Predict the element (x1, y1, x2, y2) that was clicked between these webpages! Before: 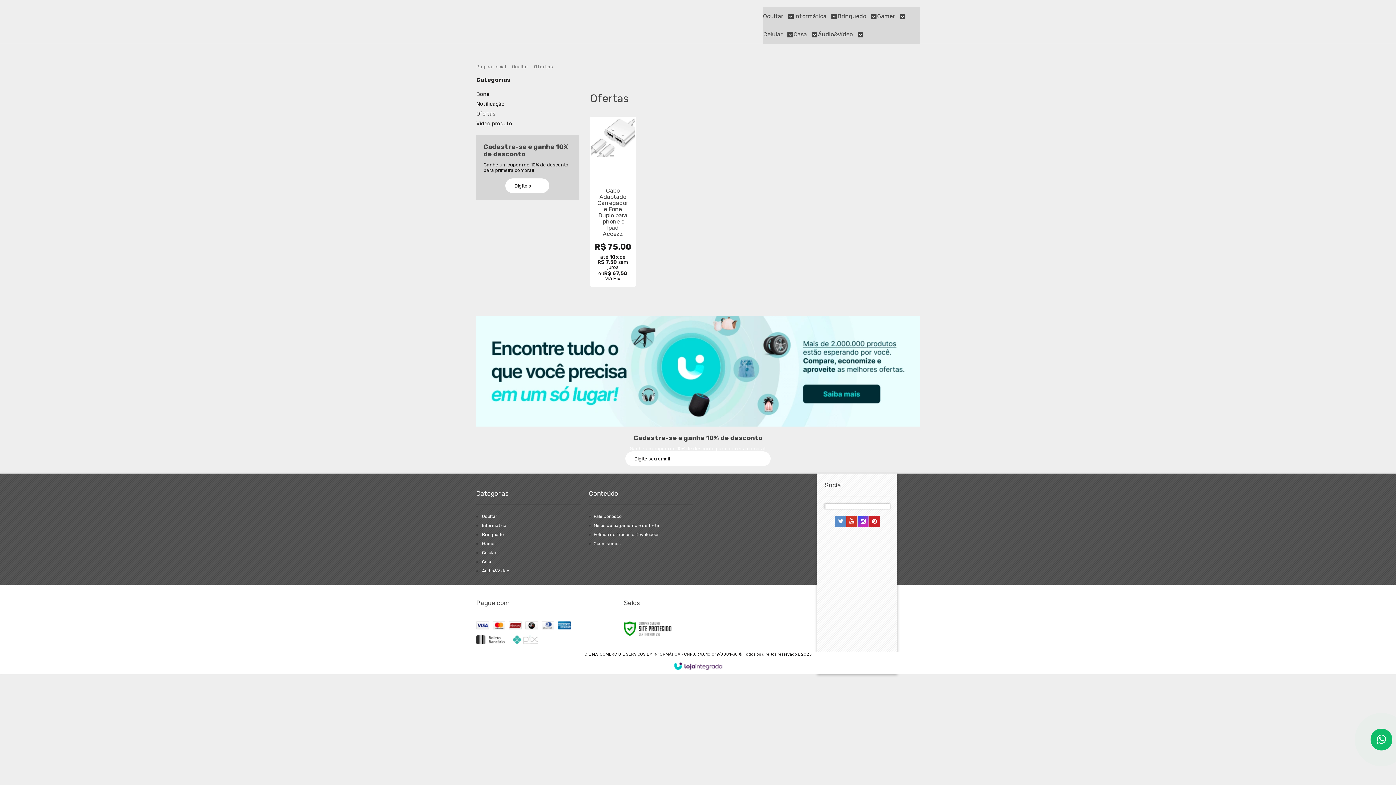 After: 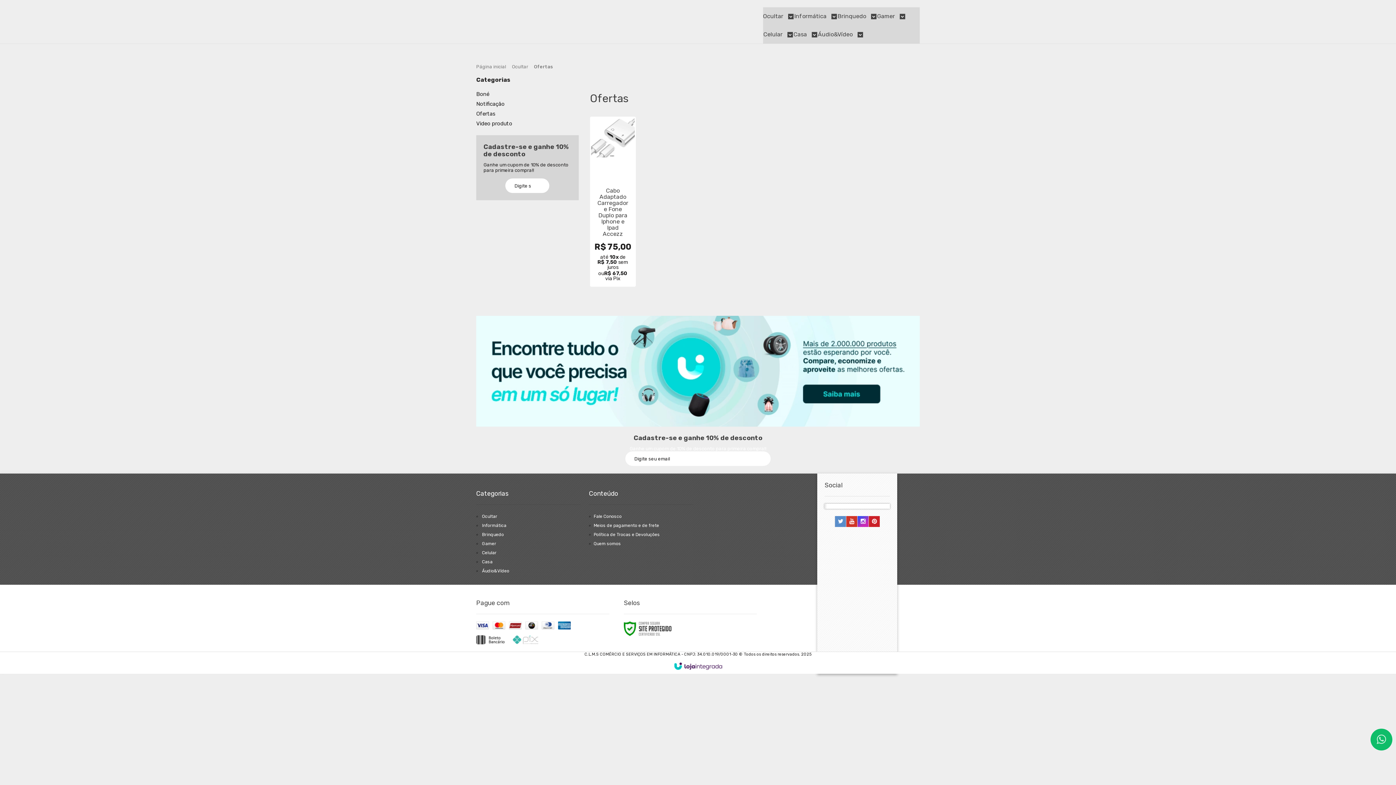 Action: bbox: (1370, 729, 1392, 750)